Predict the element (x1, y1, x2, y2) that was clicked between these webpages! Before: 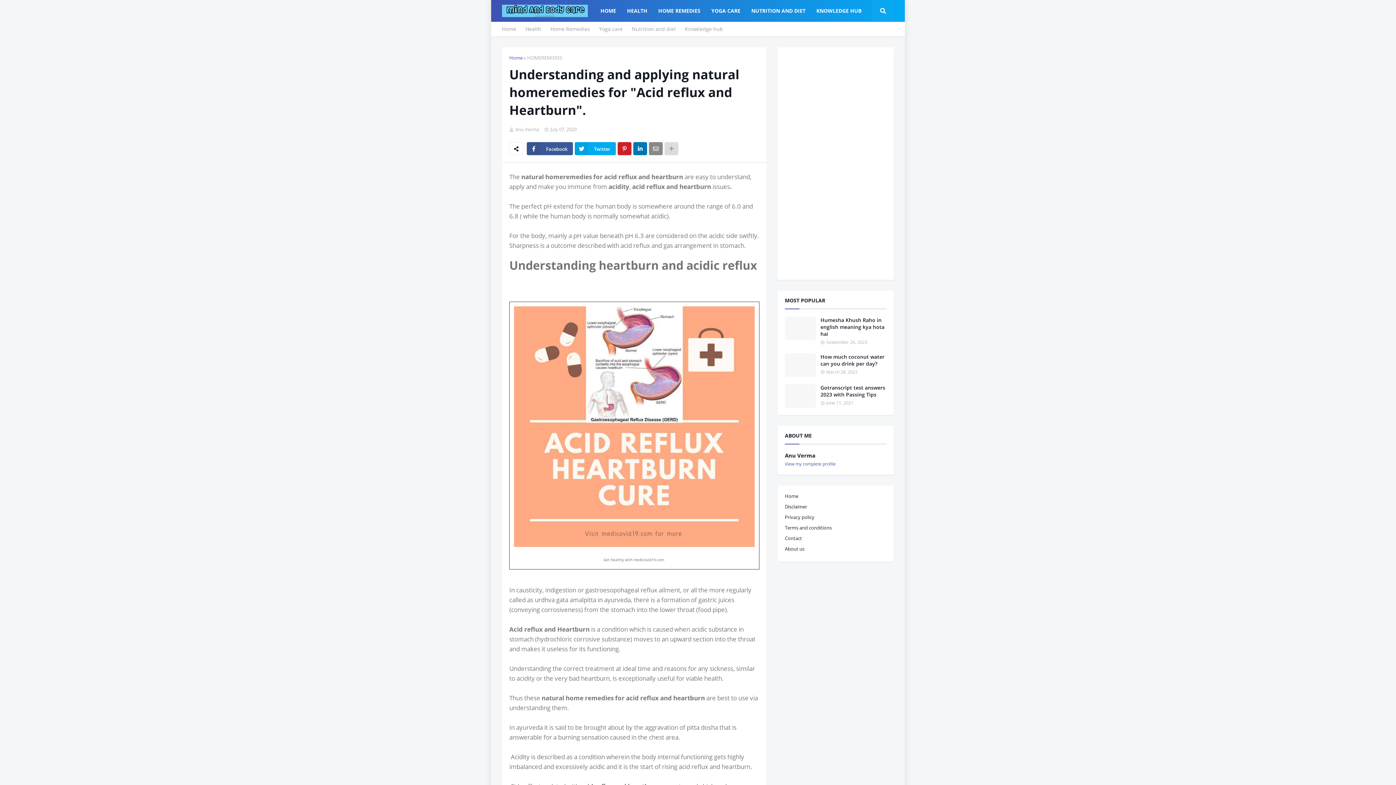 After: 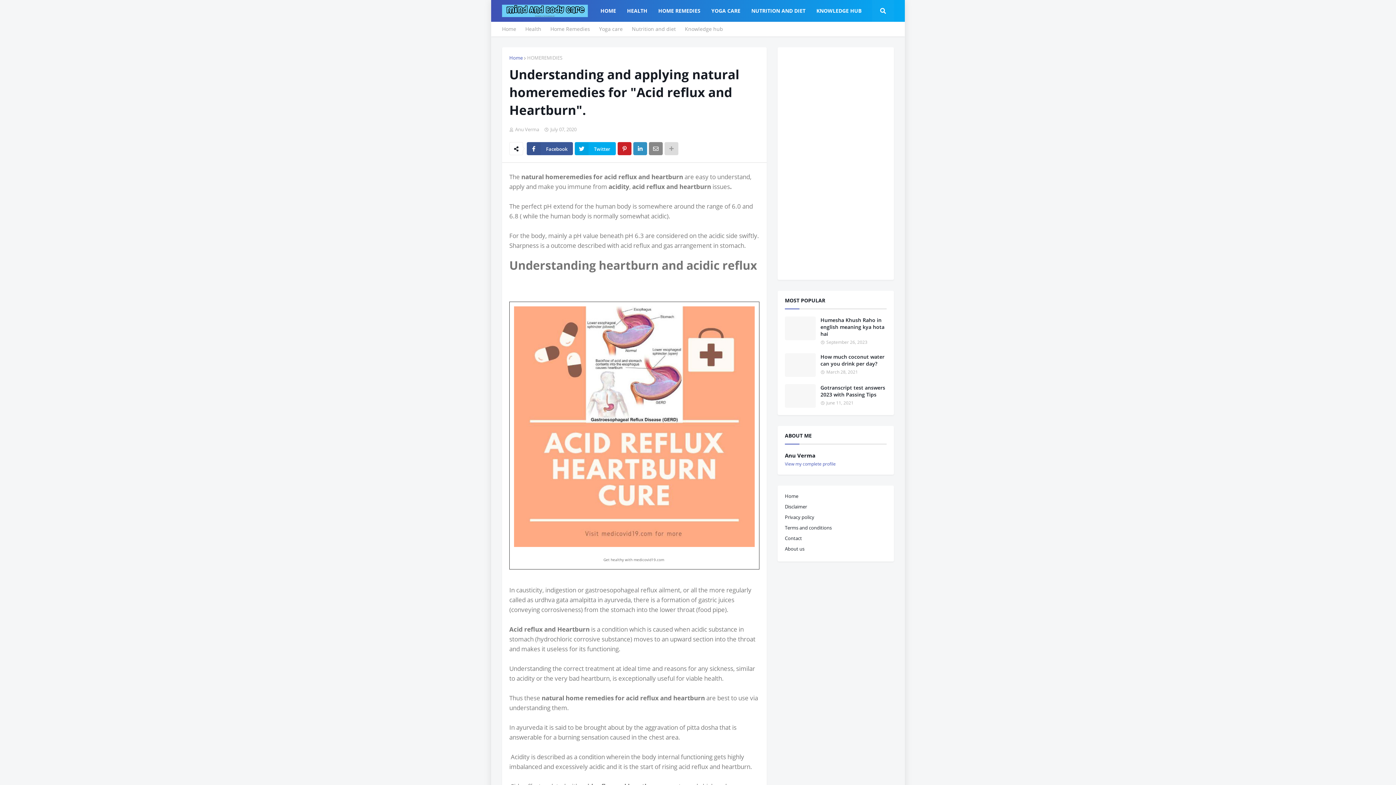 Action: bbox: (633, 142, 647, 155)